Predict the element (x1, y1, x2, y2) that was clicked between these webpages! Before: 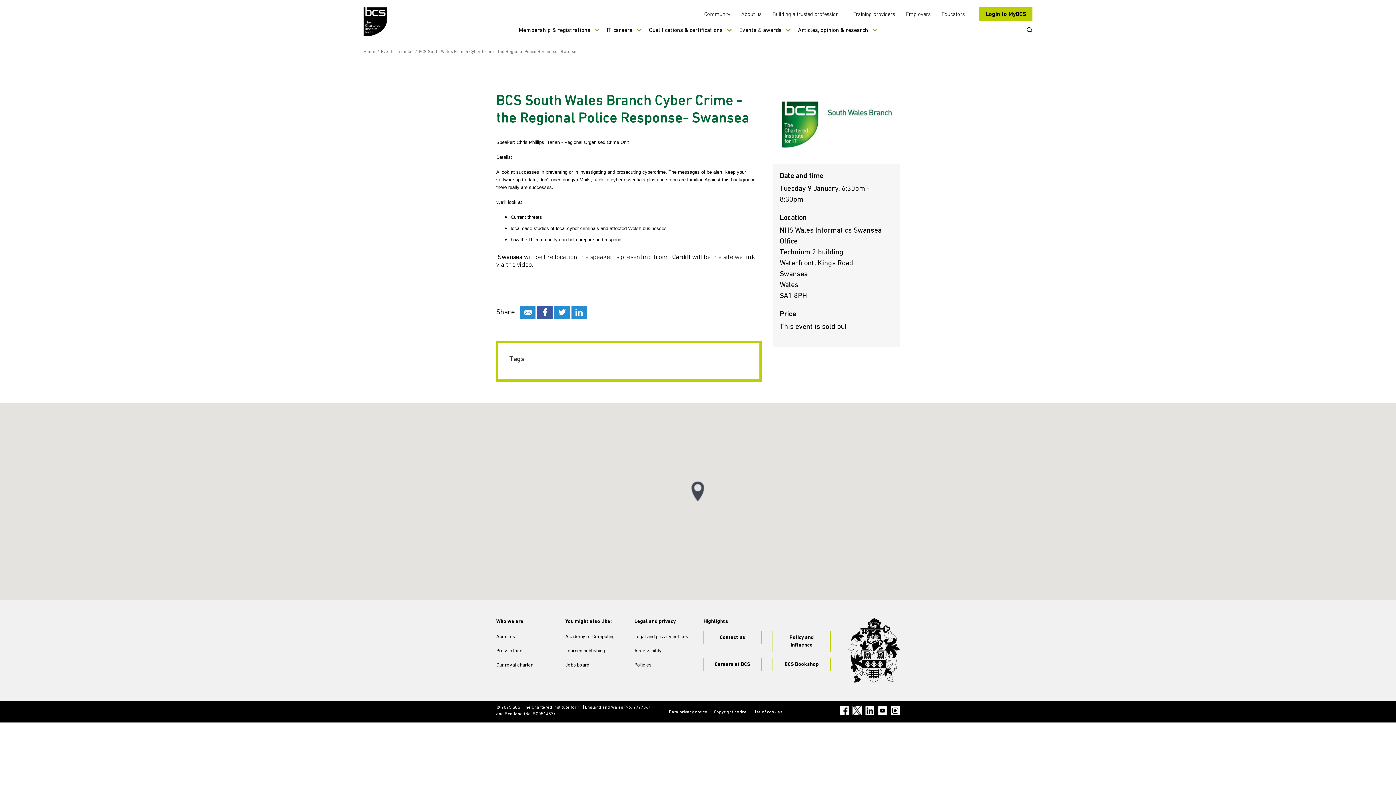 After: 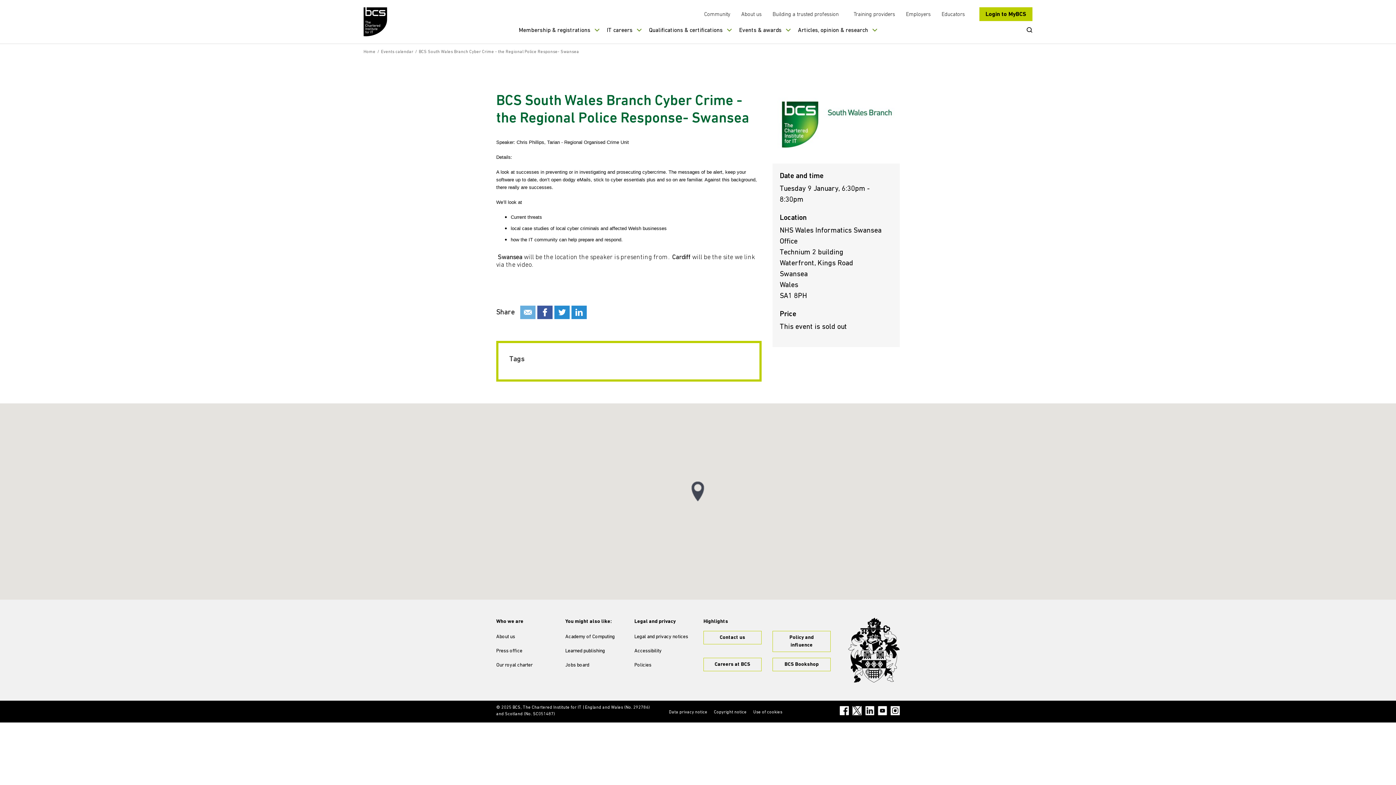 Action: label: EMAIL CONTACT bbox: (520, 305, 535, 319)